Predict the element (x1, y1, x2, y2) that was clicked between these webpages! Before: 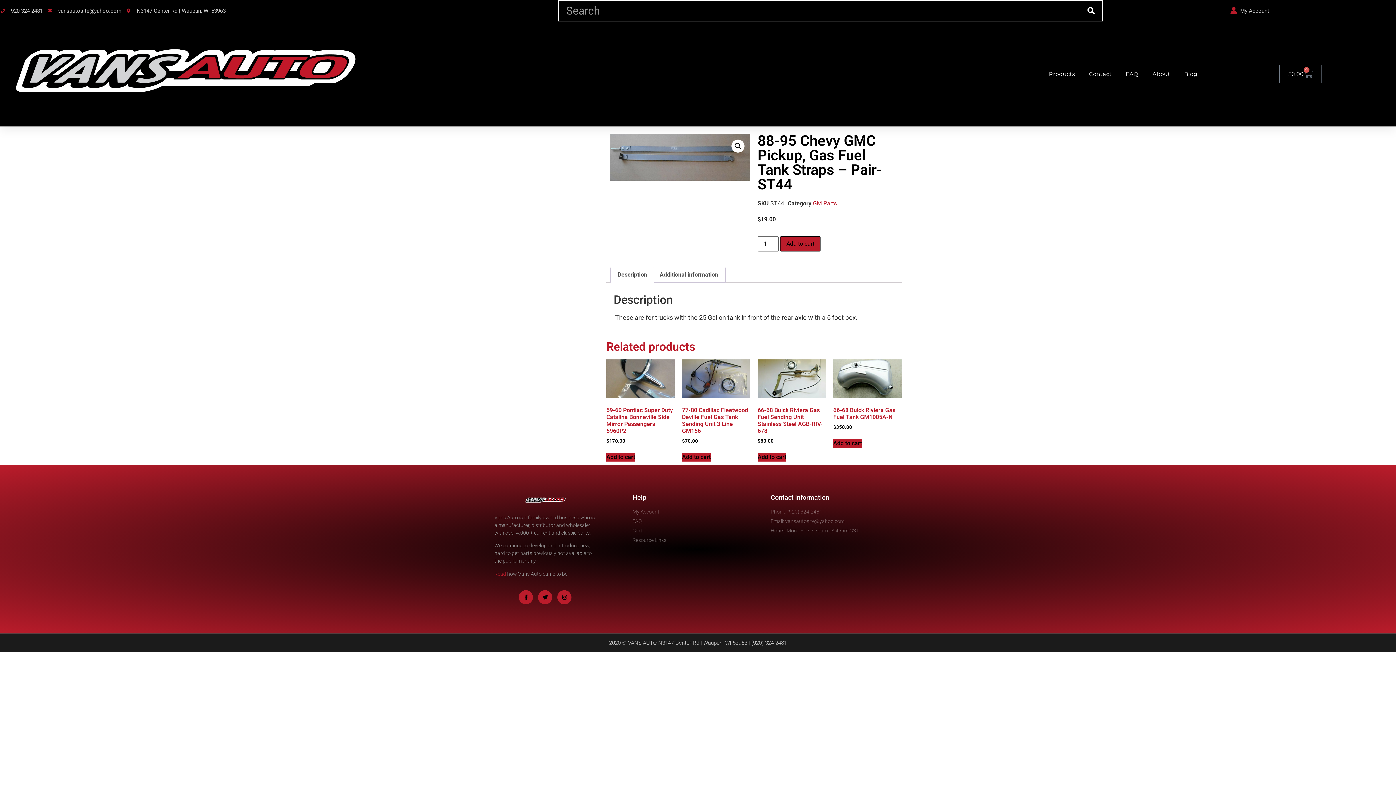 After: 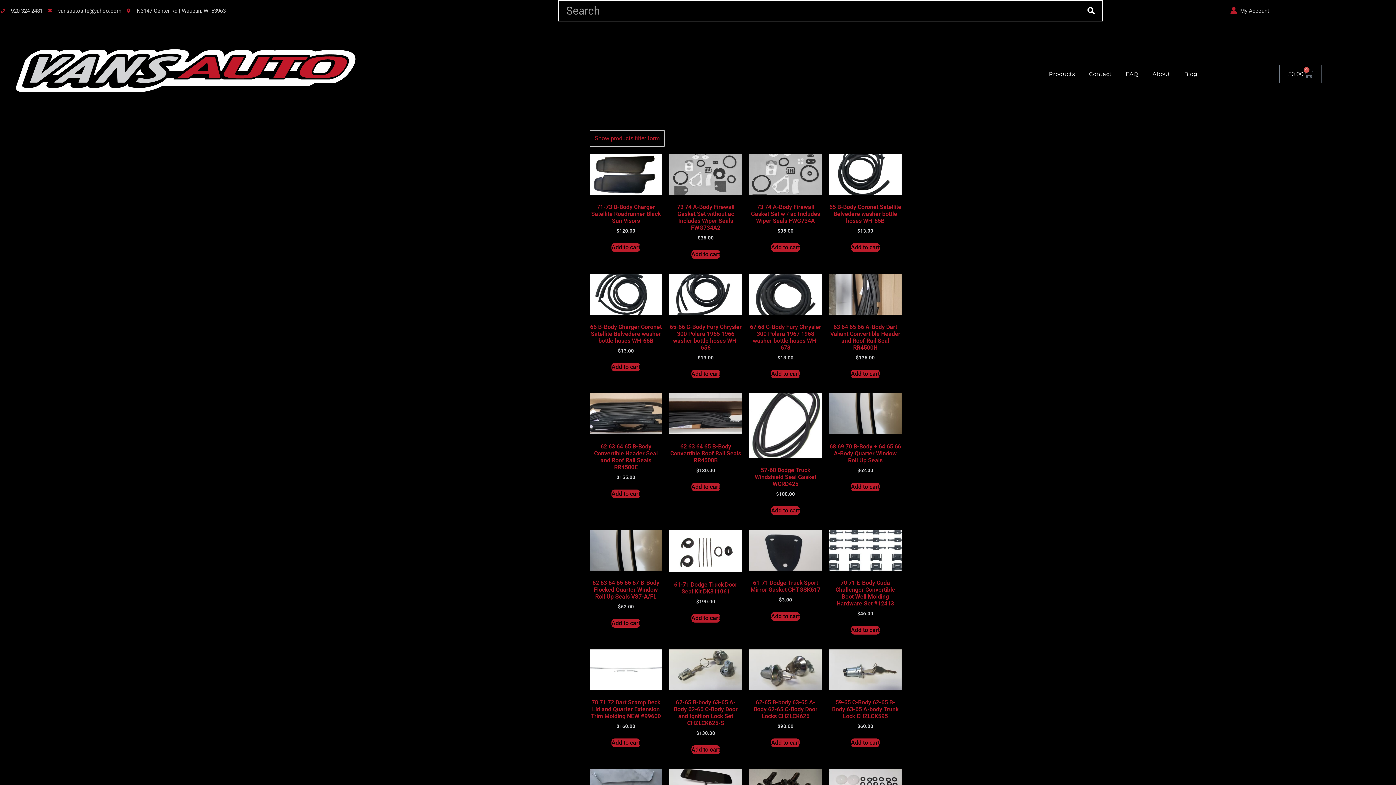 Action: label: Search bbox: (1080, 0, 1102, 20)